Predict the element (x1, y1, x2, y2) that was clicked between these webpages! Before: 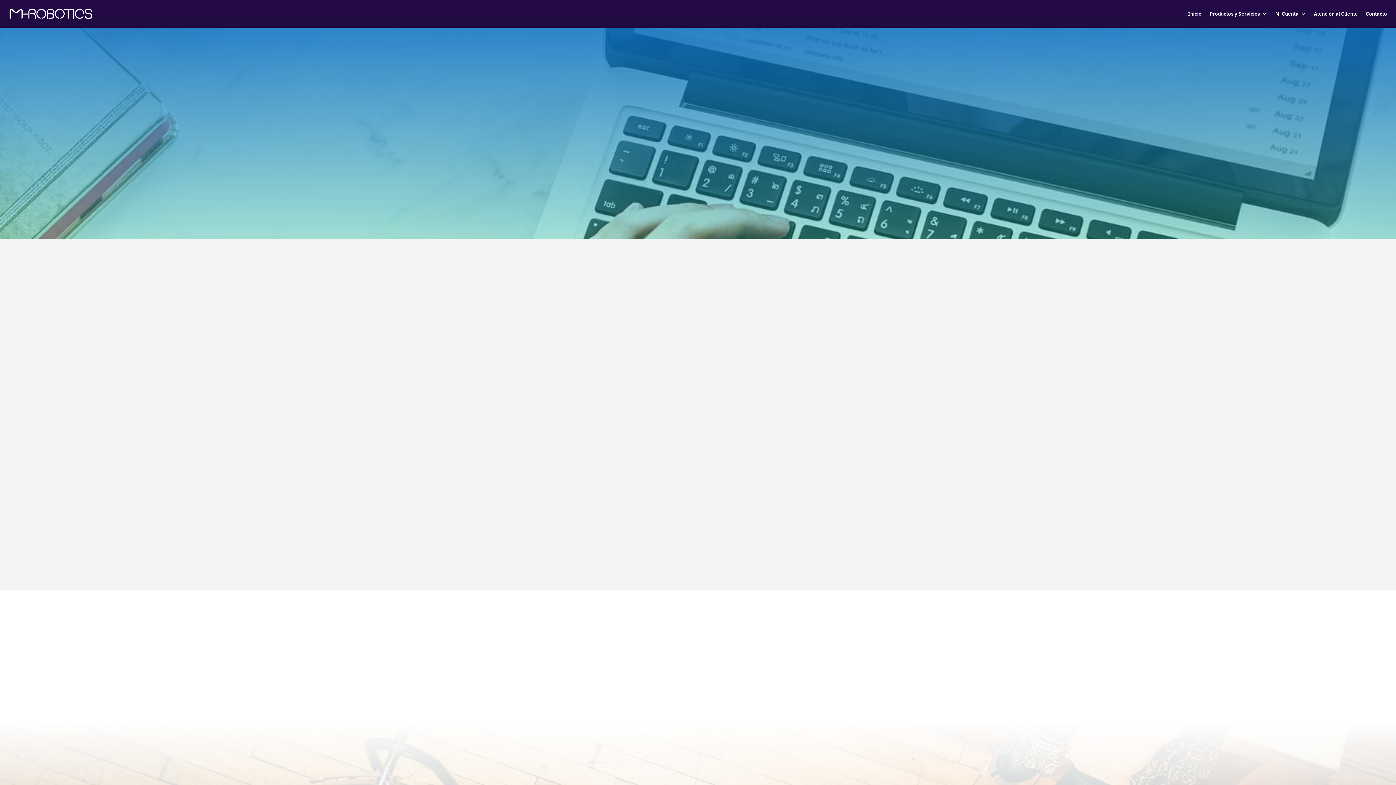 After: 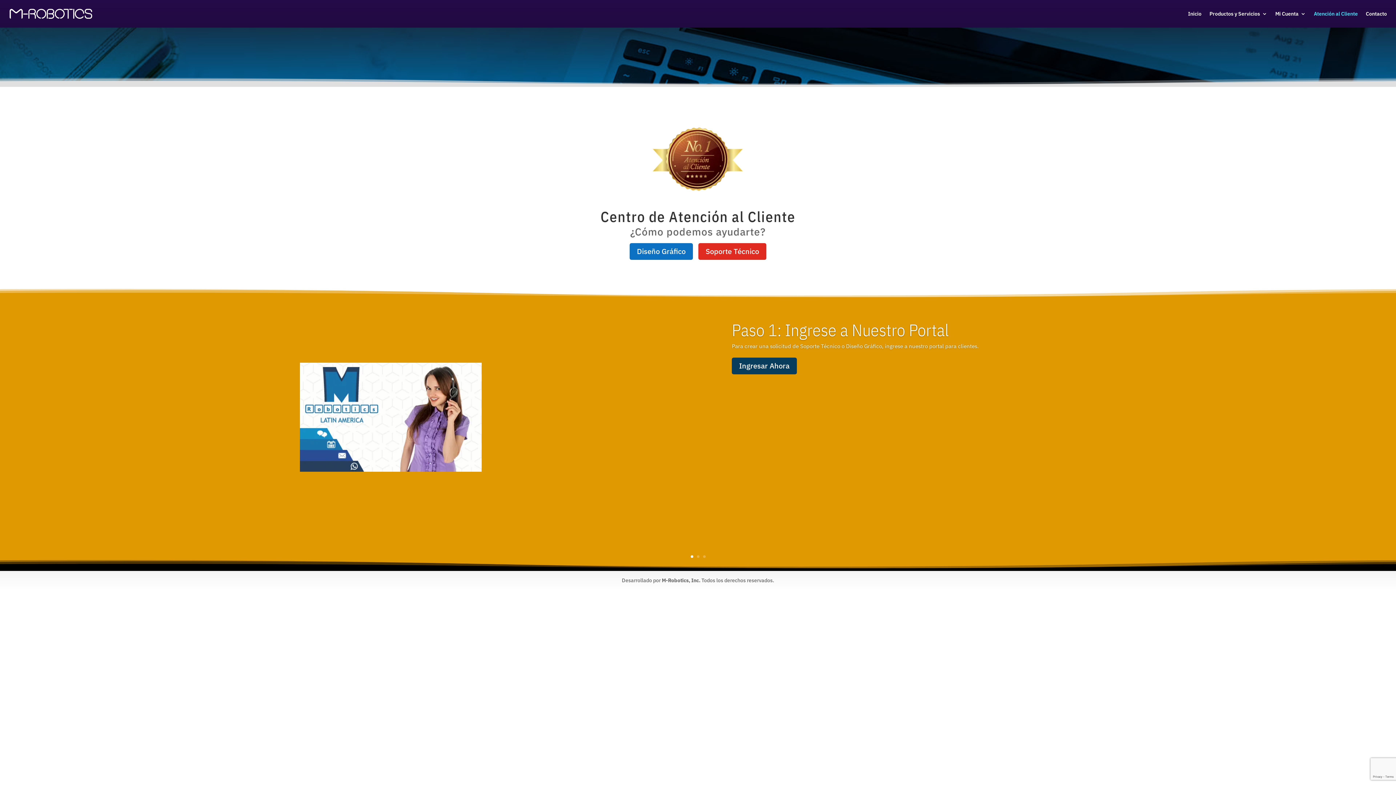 Action: label: Atención al Cliente bbox: (1314, 0, 1358, 27)